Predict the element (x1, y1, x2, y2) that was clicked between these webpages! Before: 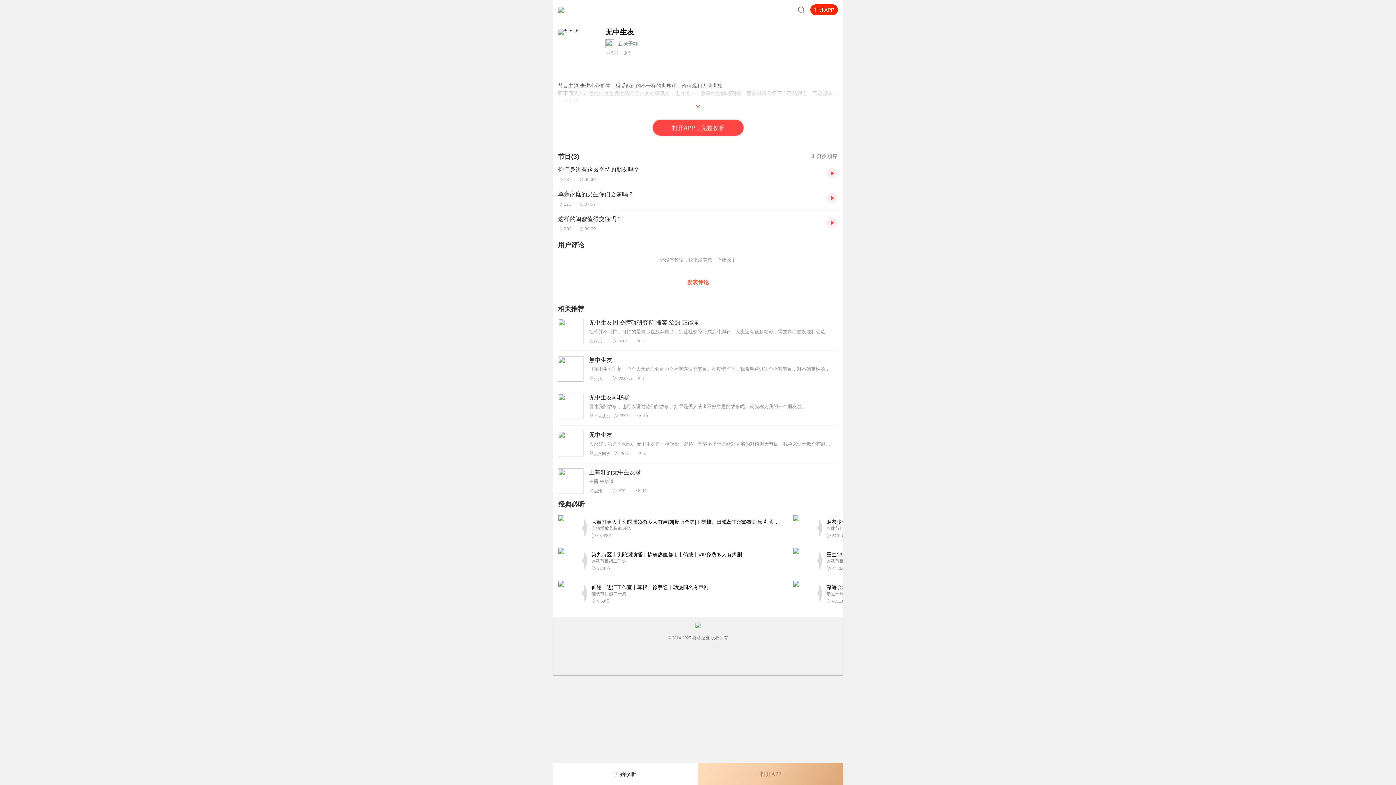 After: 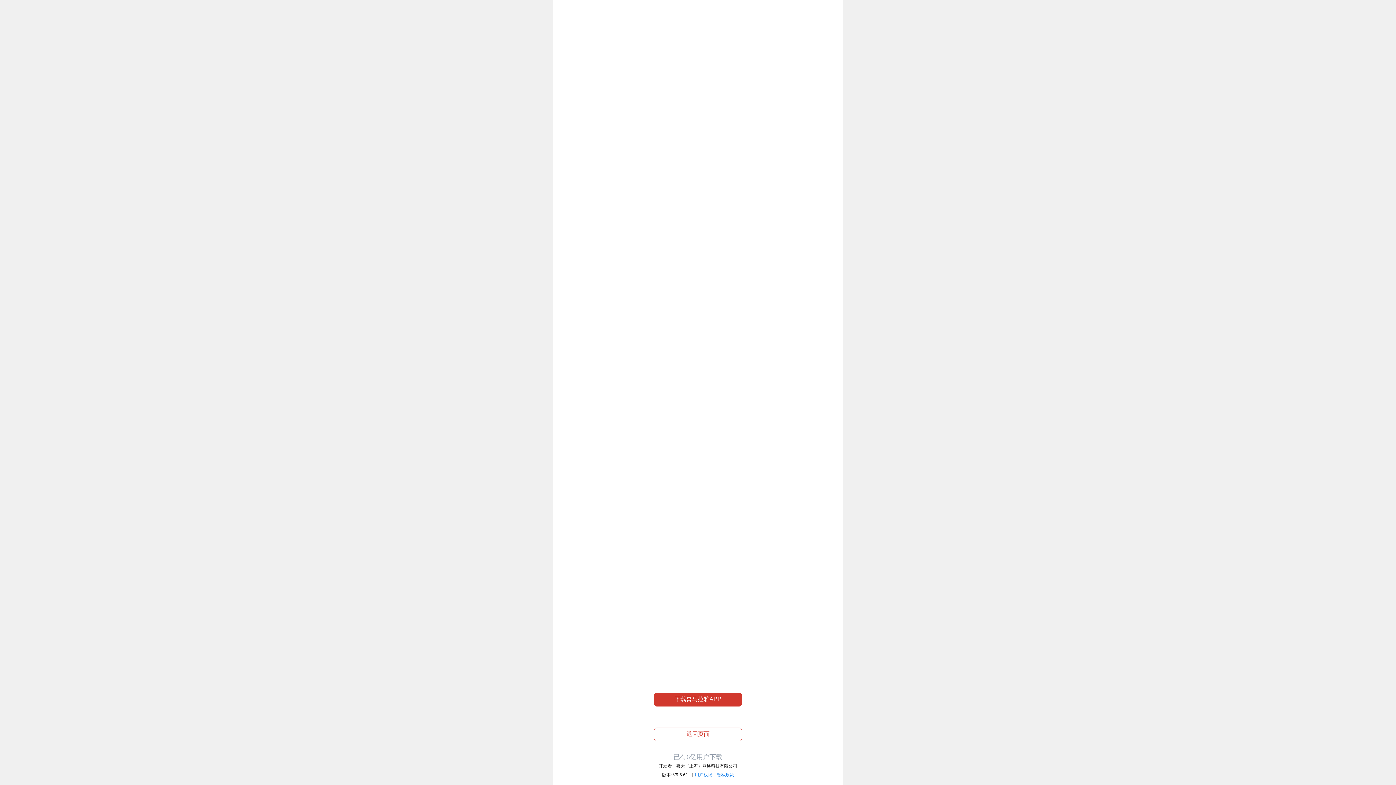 Action: label: 仙逆丨边江工作室丨耳根丨徐宇隆丨动漫同名有声剧
连载节目超二千集
9.69亿 bbox: (558, 581, 781, 606)